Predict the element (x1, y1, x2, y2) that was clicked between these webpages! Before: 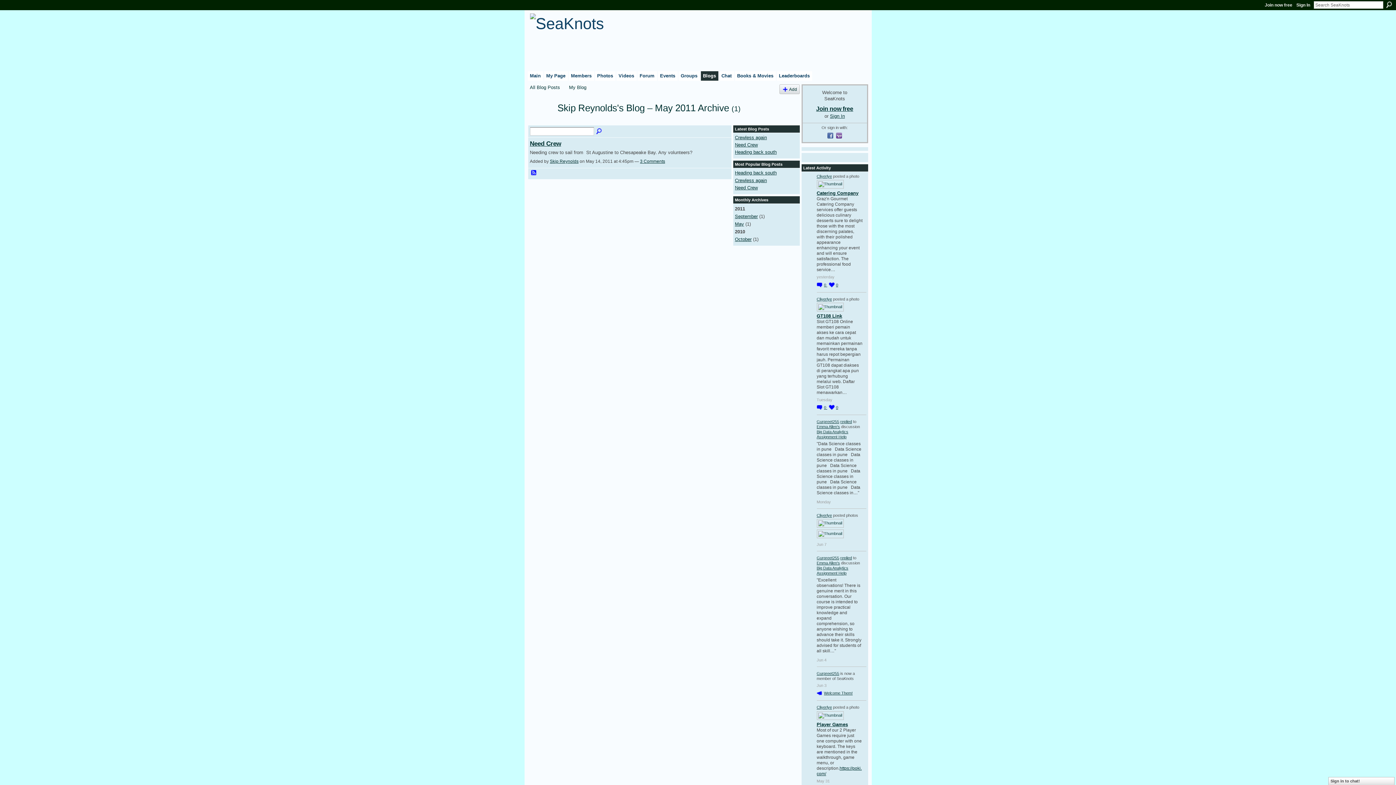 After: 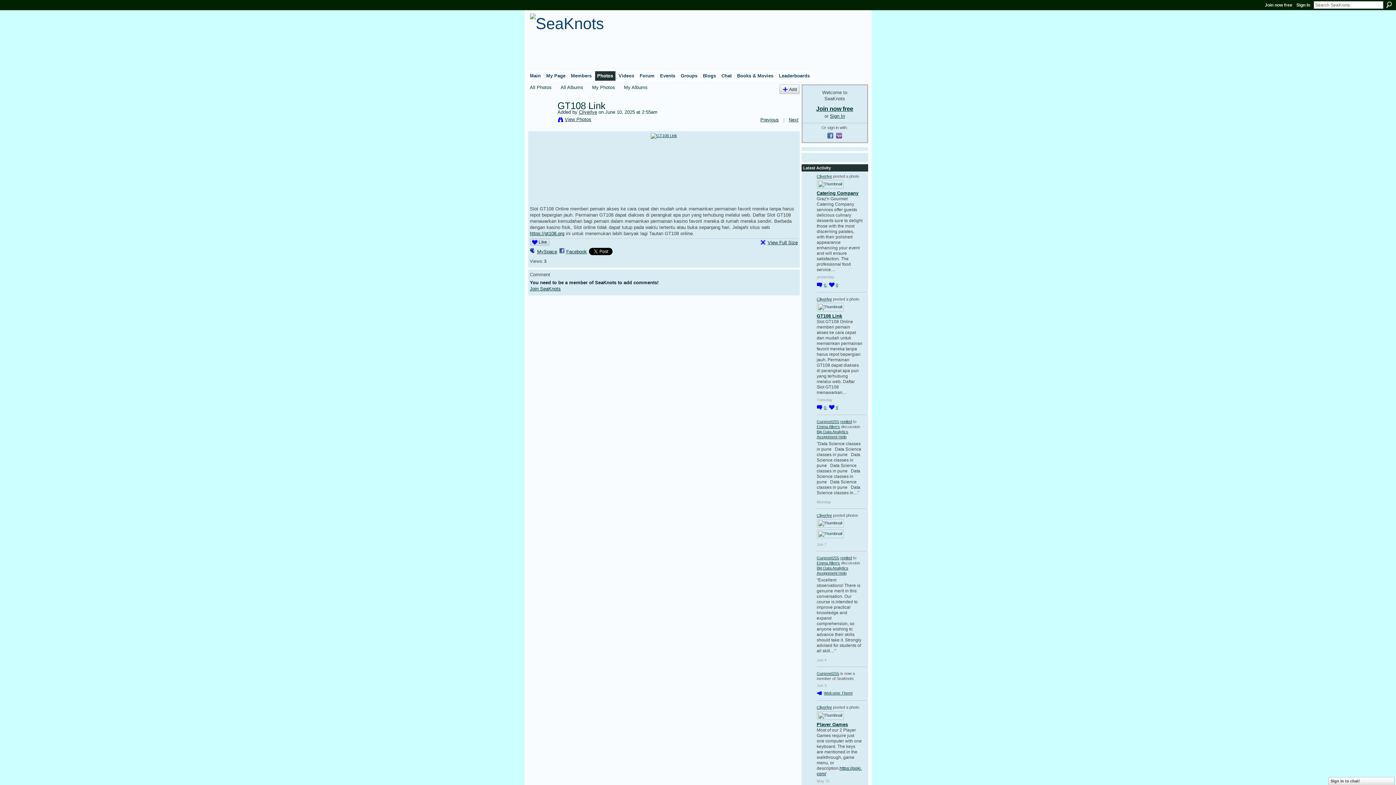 Action: bbox: (827, 404, 838, 411) label: 0